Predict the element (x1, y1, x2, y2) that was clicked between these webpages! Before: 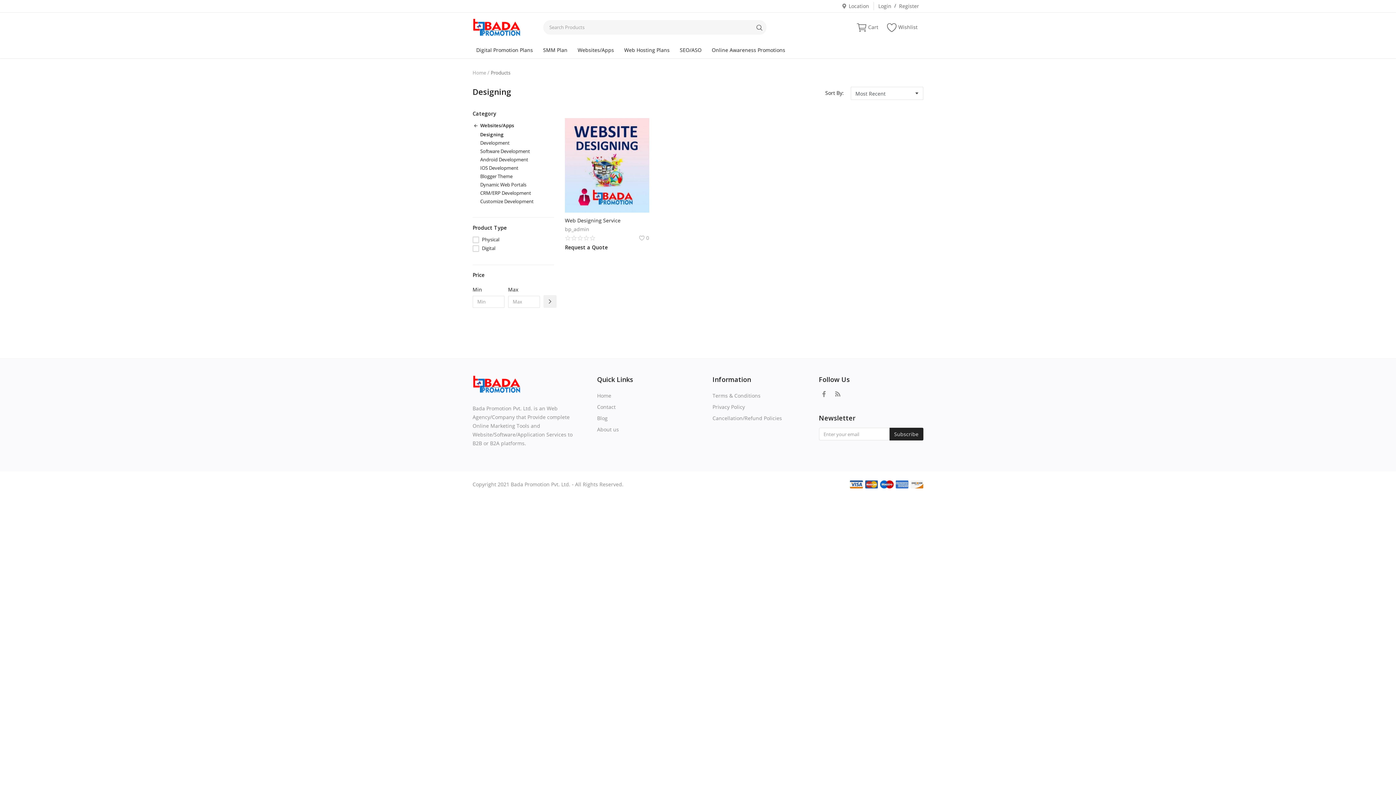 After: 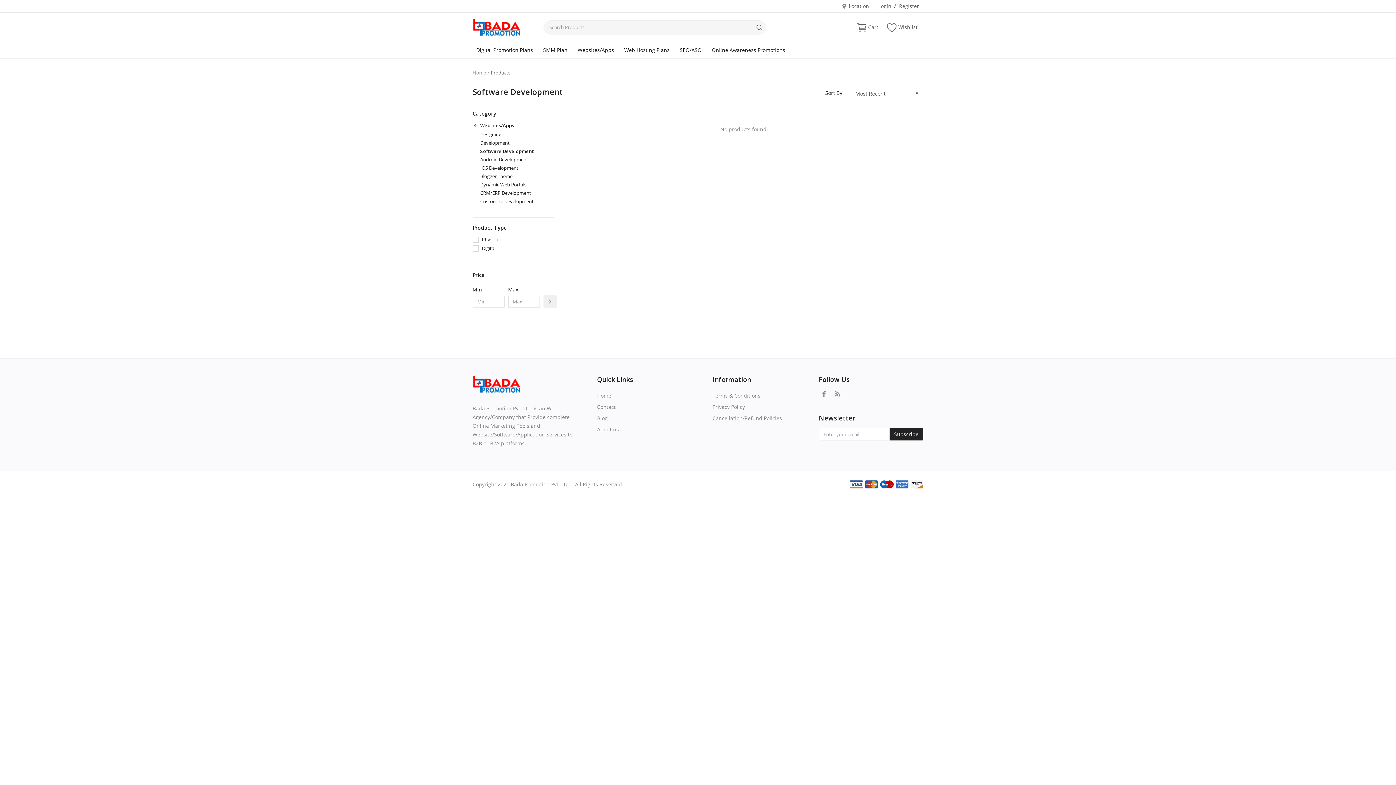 Action: label: Software Development bbox: (480, 147, 554, 154)